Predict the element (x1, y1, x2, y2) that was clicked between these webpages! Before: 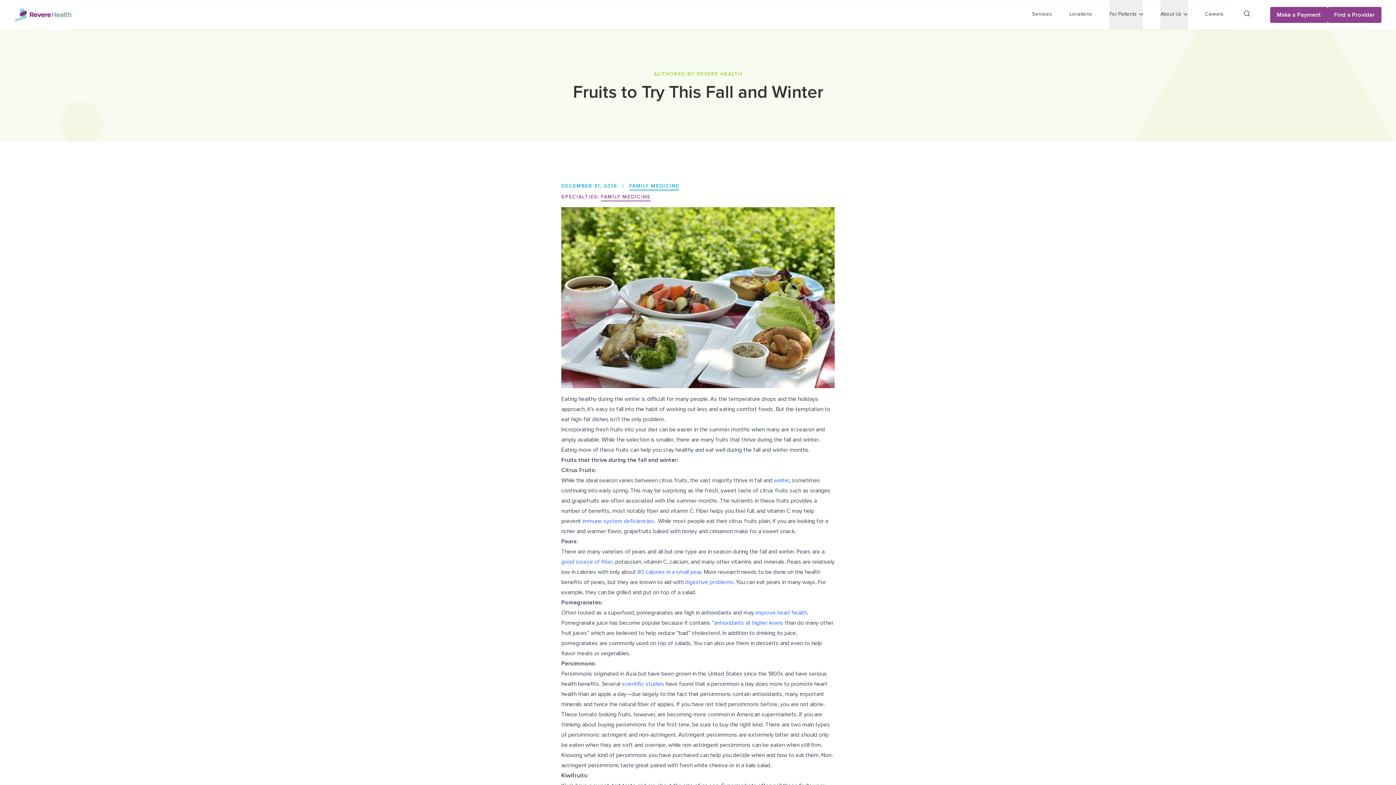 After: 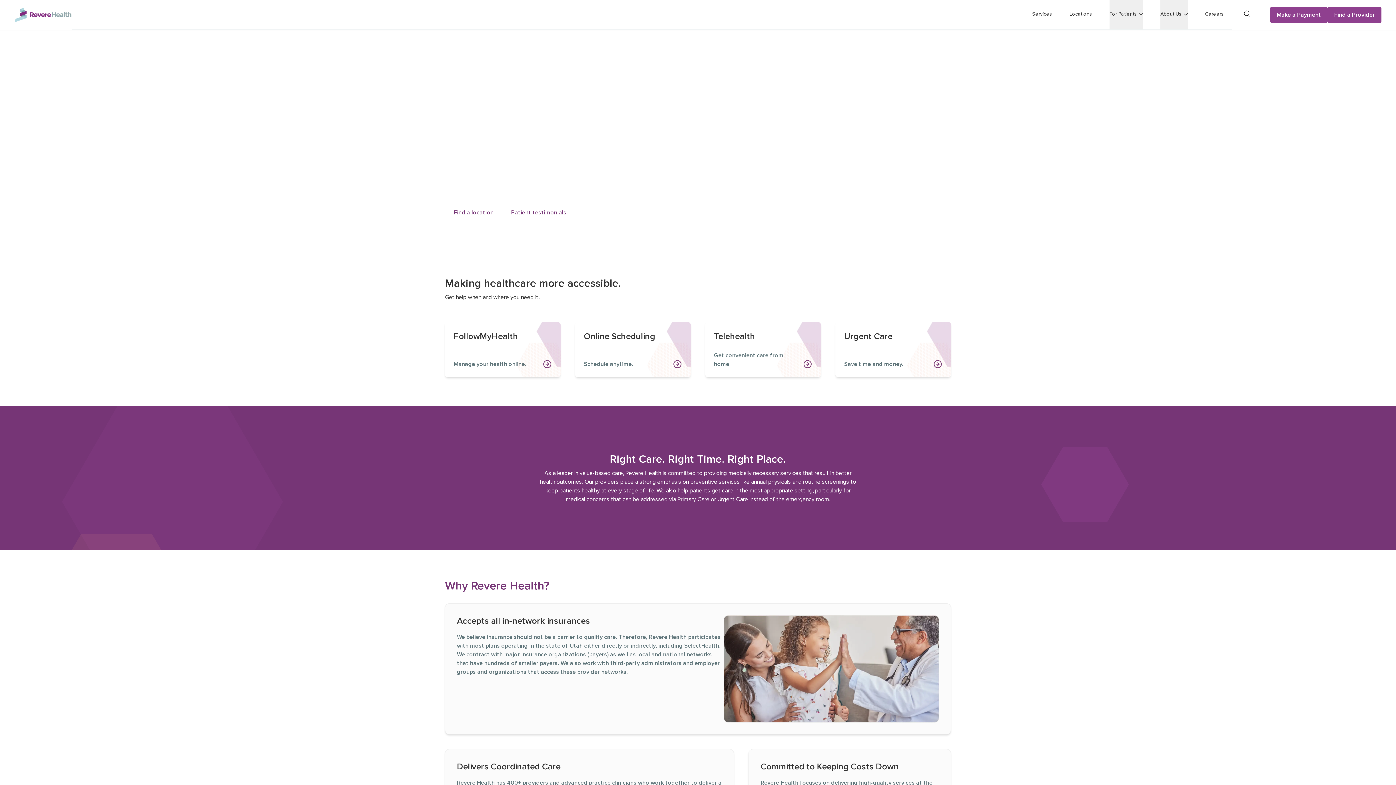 Action: label: Revere Health Logo bbox: (14, 7, 71, 22)